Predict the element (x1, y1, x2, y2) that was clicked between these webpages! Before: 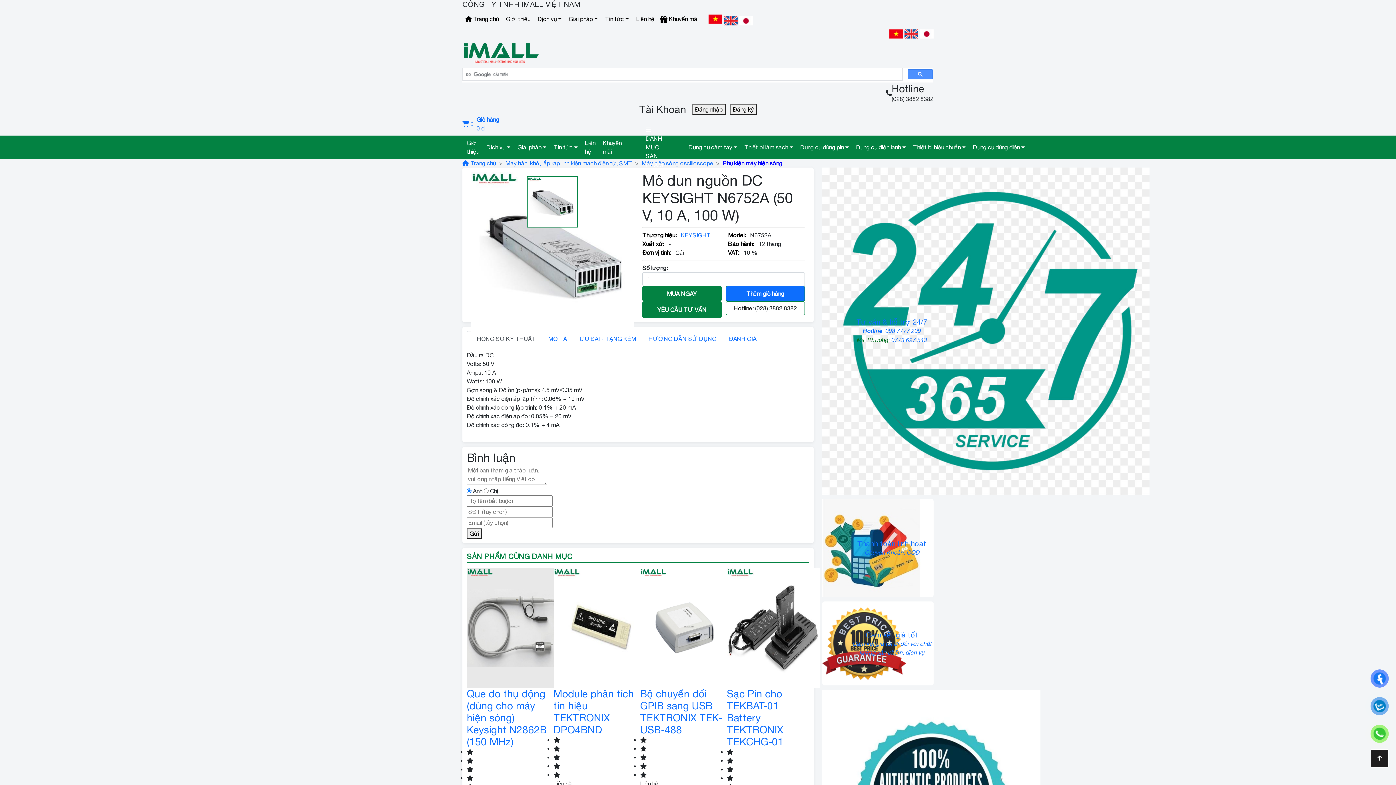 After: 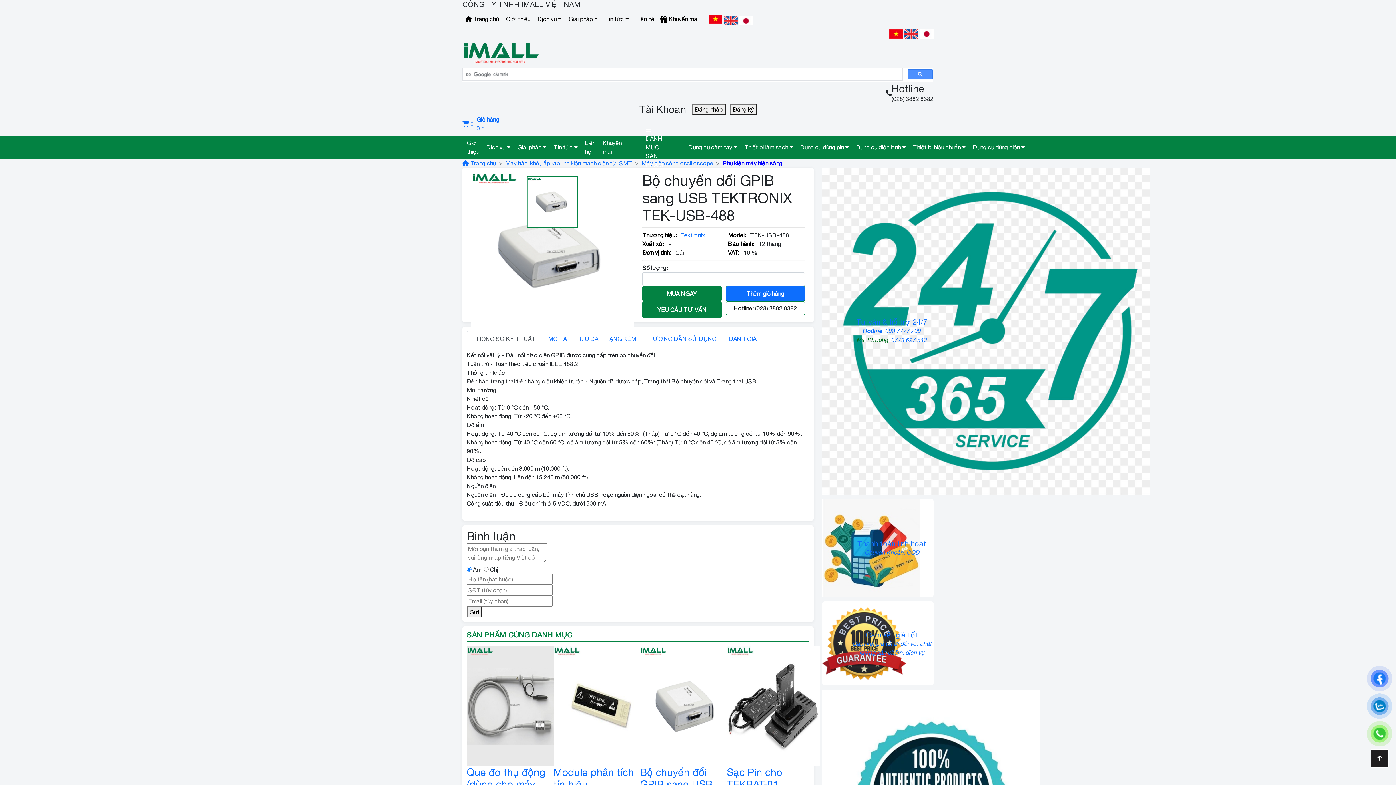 Action: bbox: (640, 624, 733, 630)